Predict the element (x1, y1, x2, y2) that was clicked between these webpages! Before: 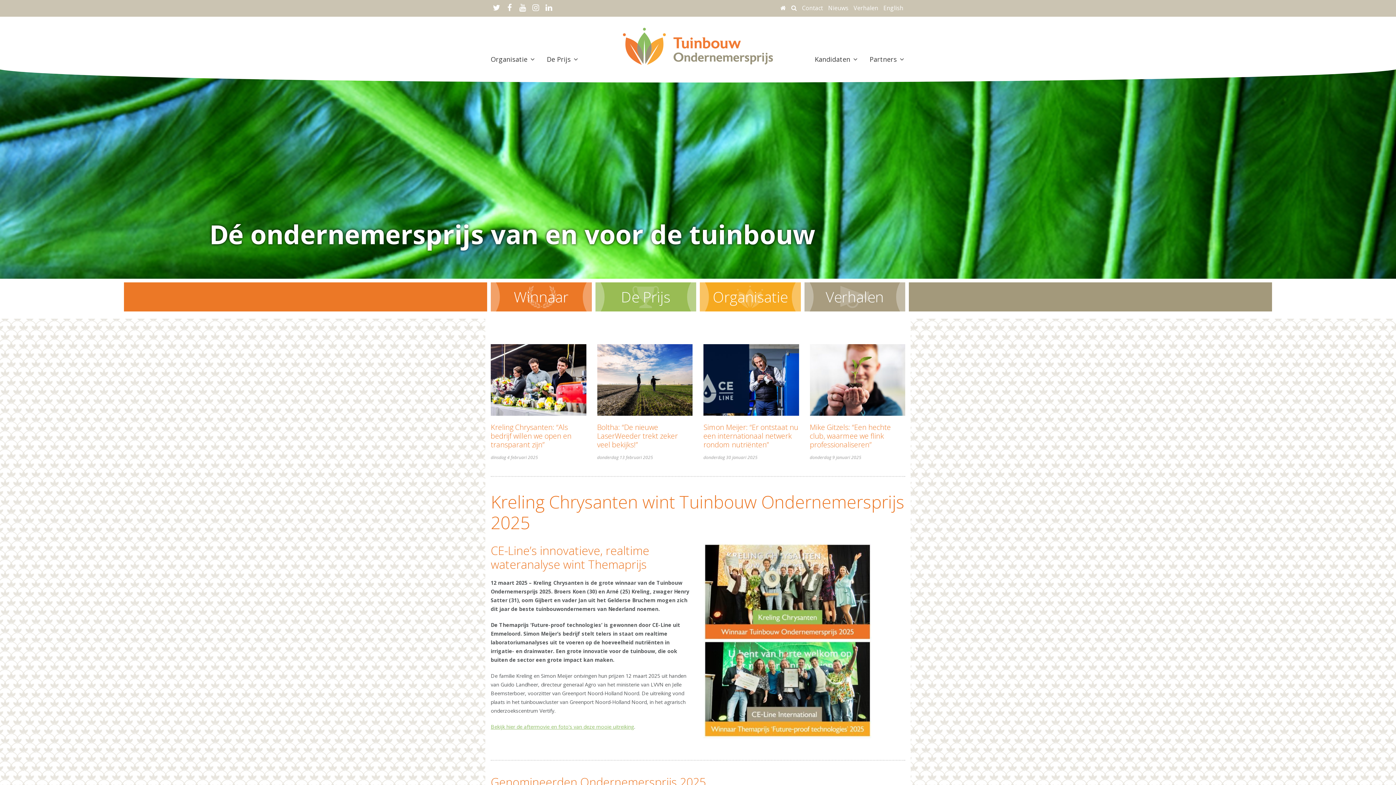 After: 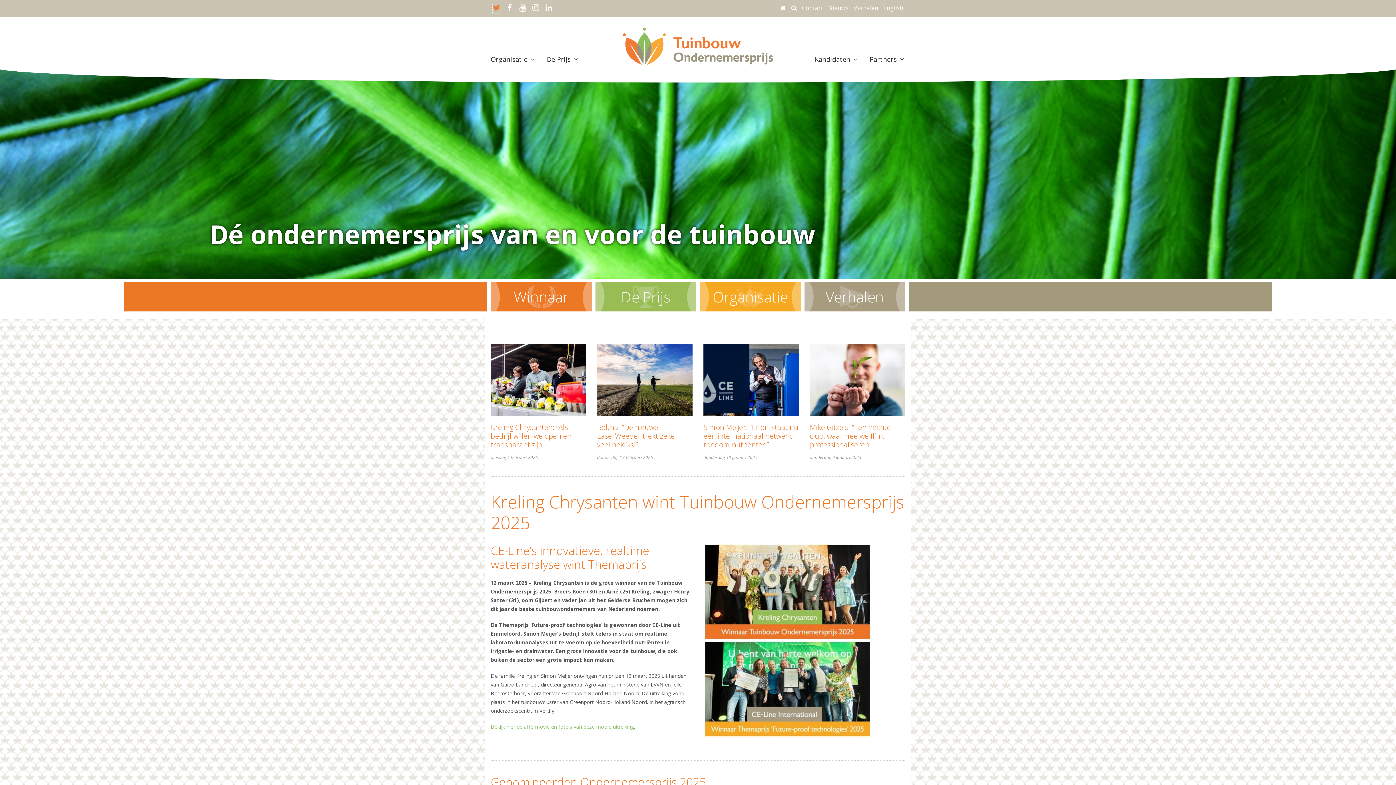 Action: bbox: (492, 4, 500, 12)